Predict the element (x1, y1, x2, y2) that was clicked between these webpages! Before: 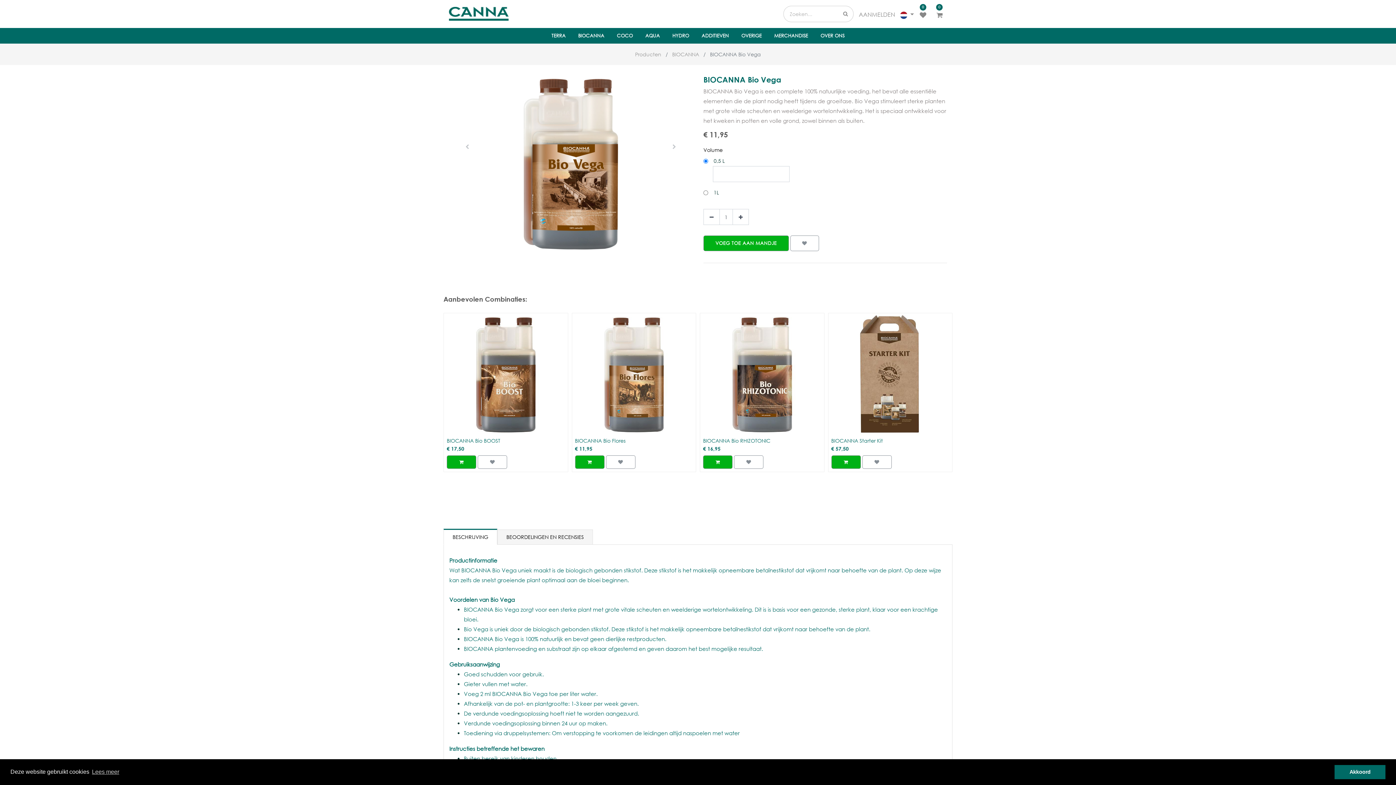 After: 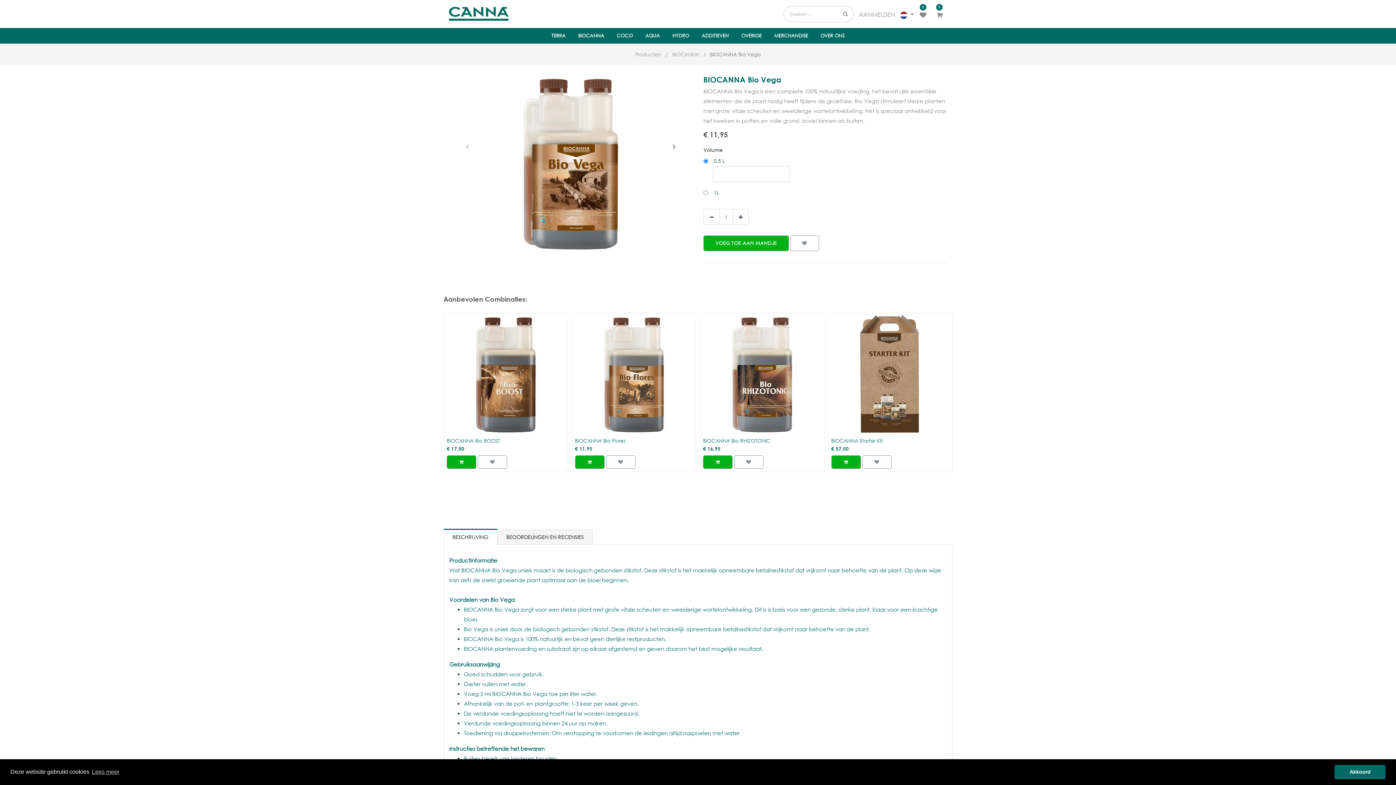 Action: bbox: (656, 74, 692, 219)